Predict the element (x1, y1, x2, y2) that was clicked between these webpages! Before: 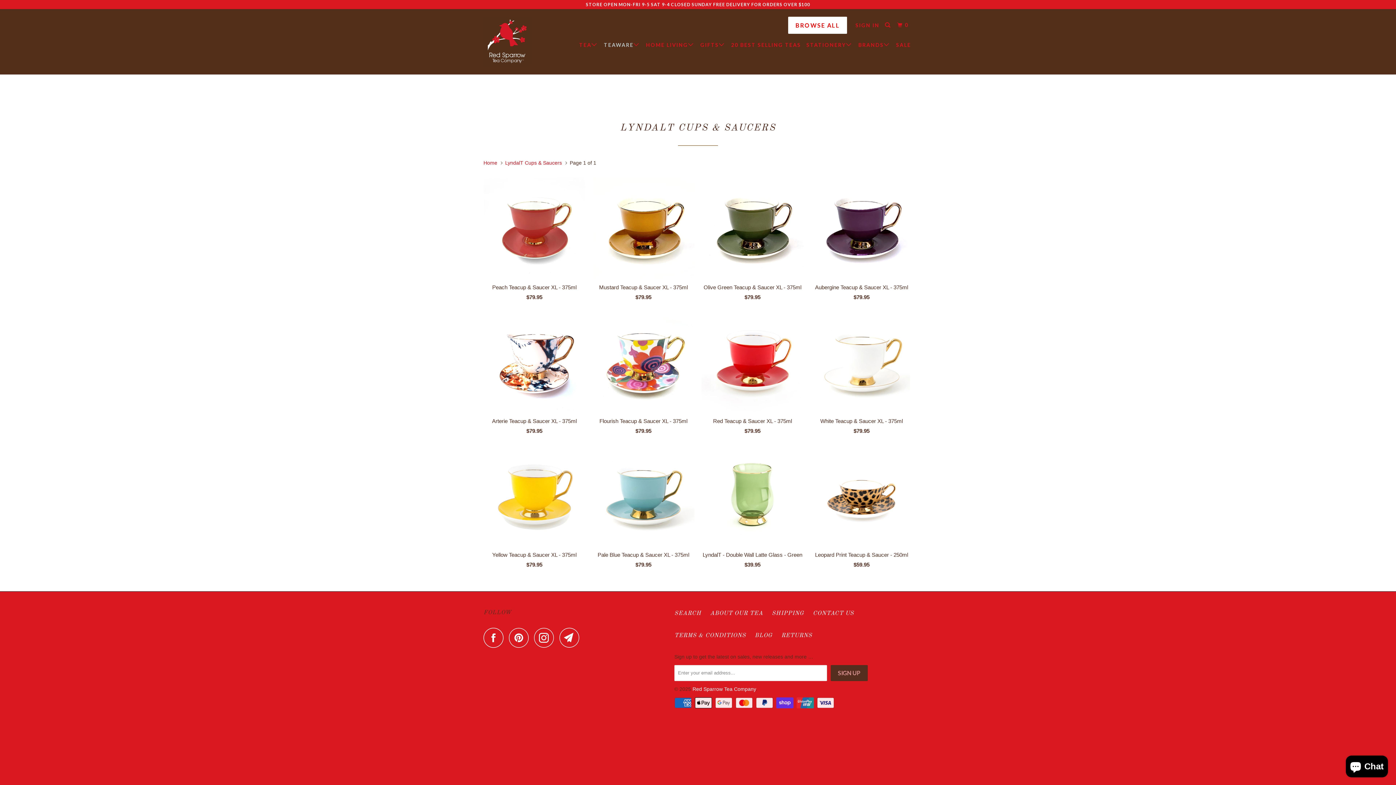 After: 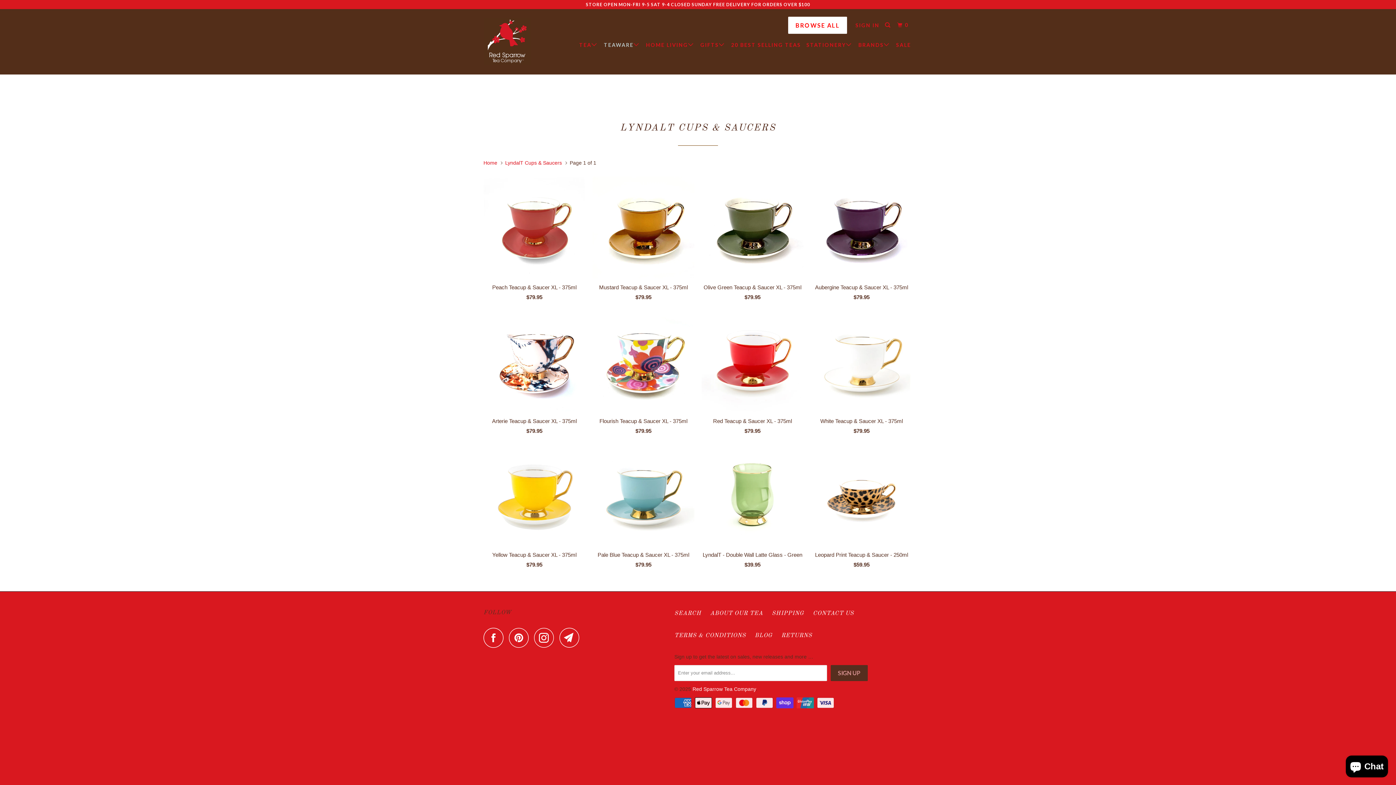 Action: bbox: (559, 627, 583, 647)